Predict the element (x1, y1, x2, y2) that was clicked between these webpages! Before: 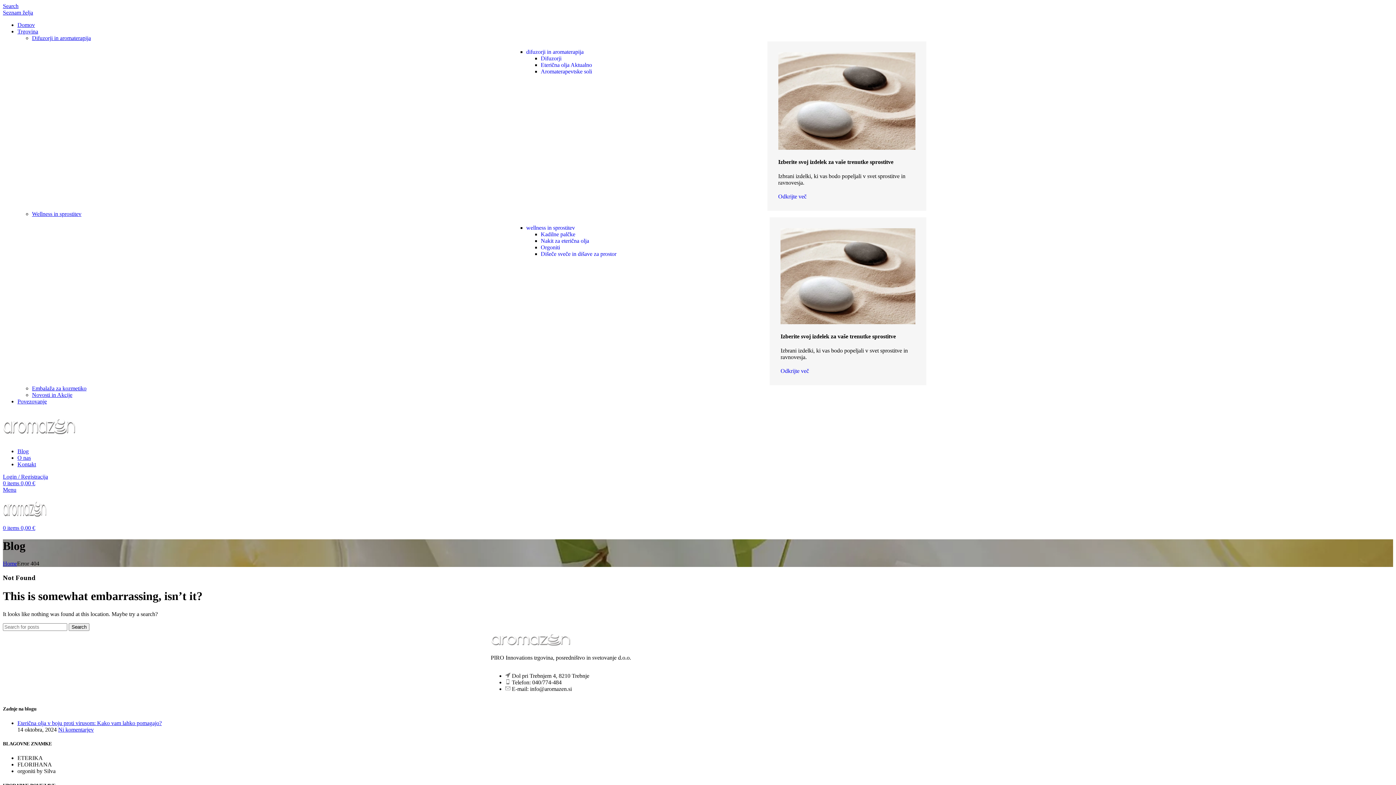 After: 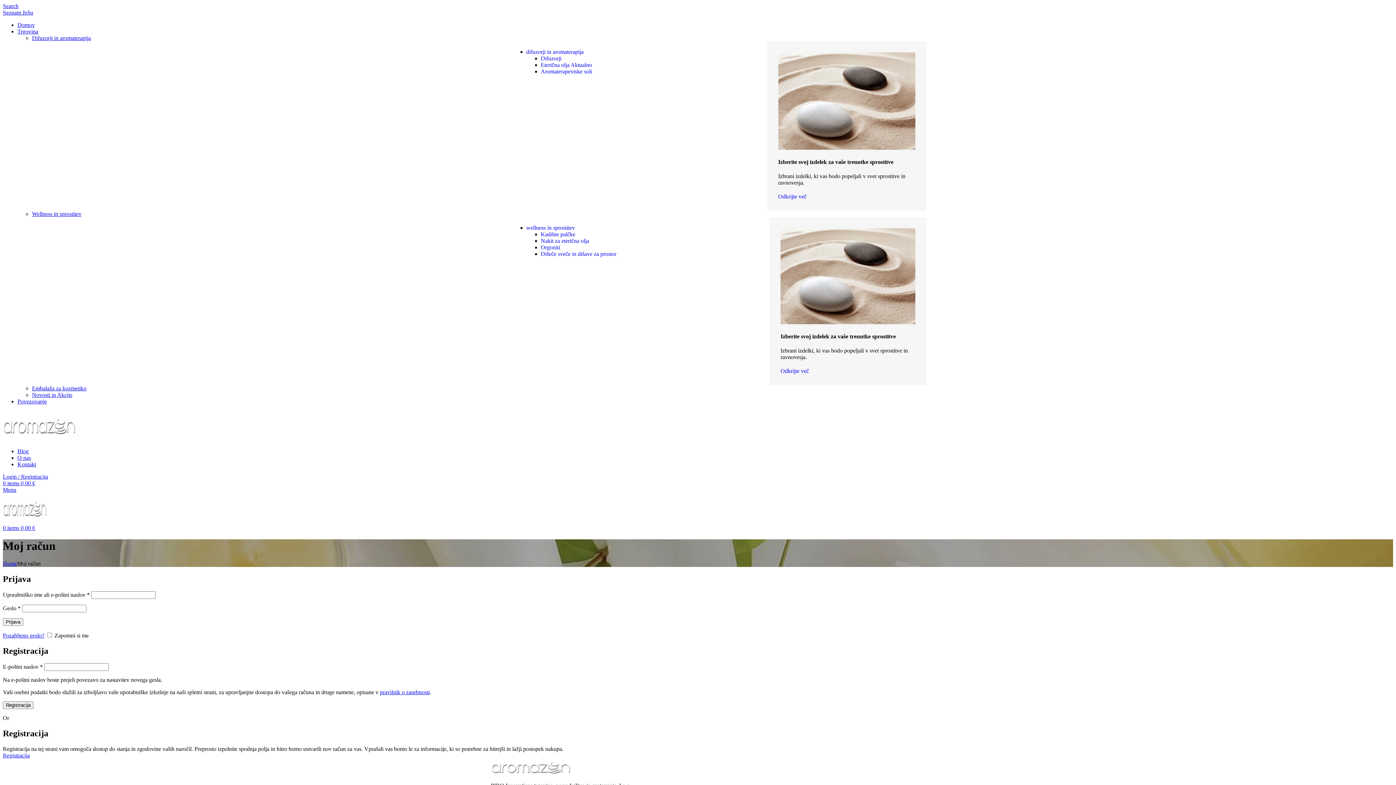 Action: bbox: (2, 473, 48, 480) label: Login / Registracija